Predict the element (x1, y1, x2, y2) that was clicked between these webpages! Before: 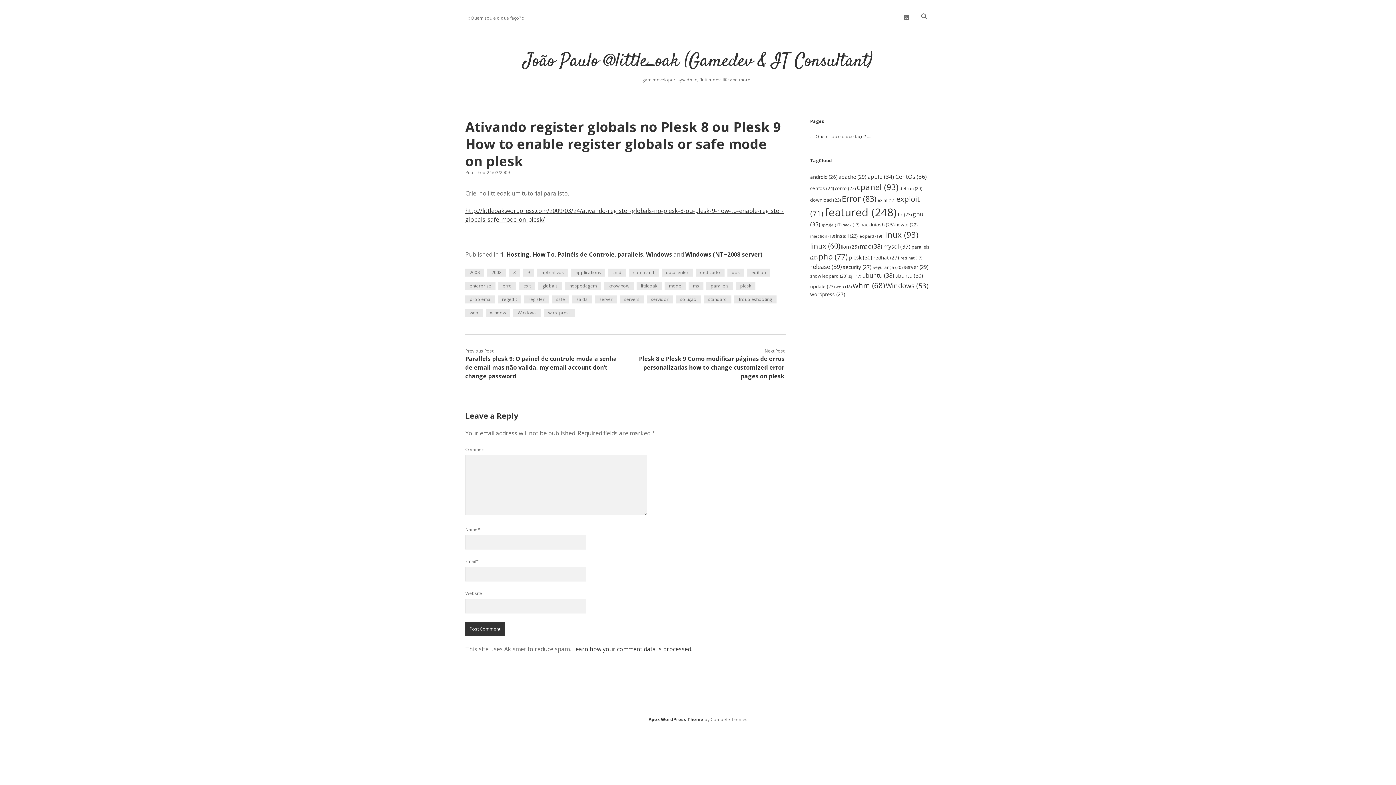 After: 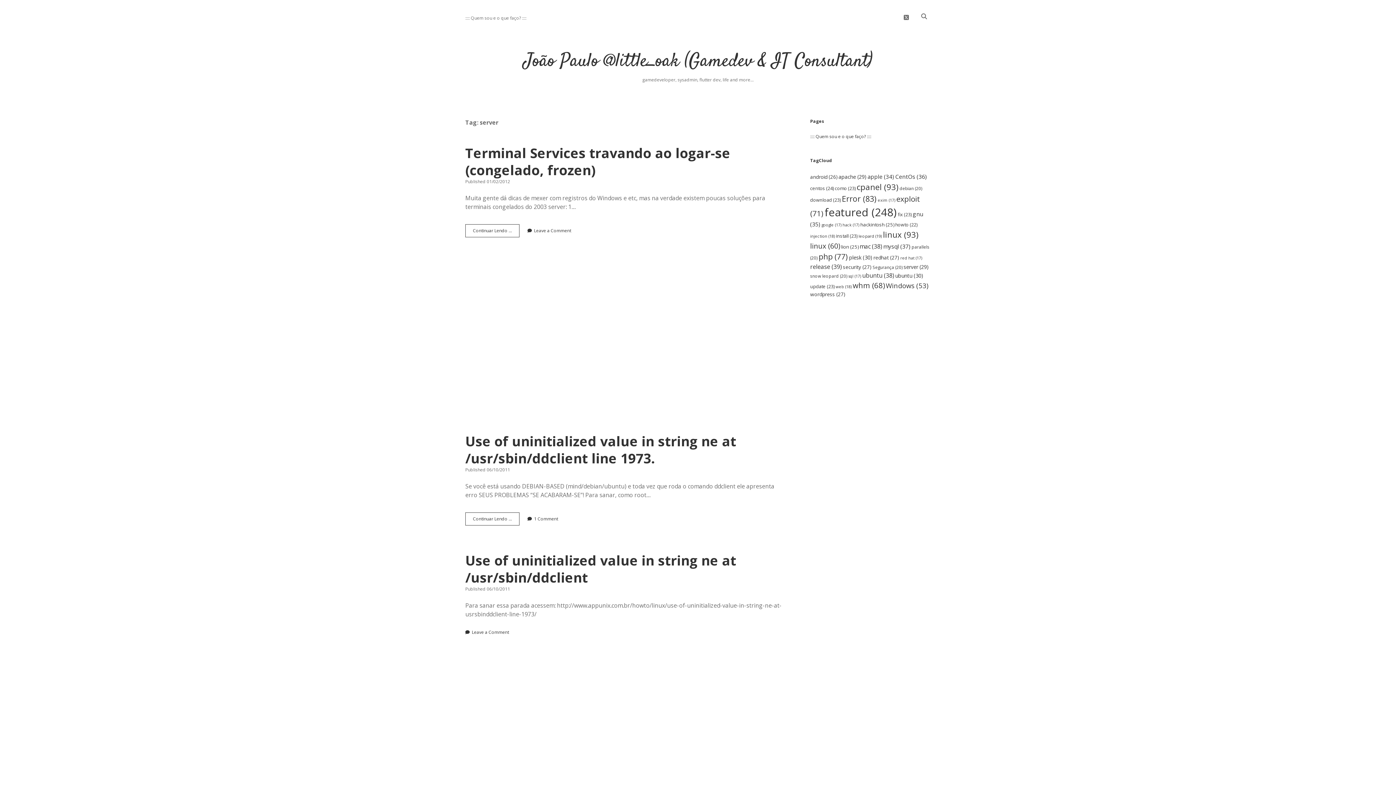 Action: label: server (29 items) bbox: (903, 263, 928, 270)